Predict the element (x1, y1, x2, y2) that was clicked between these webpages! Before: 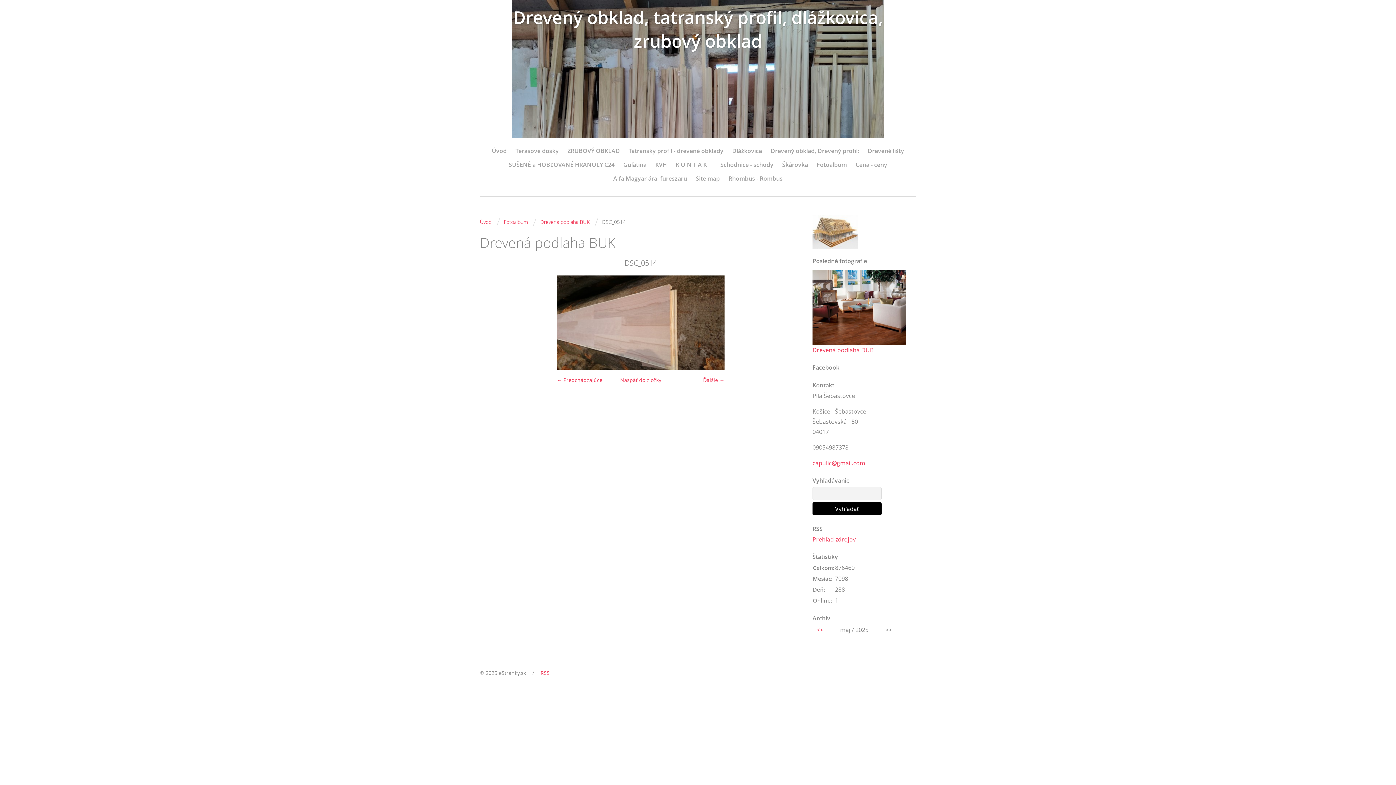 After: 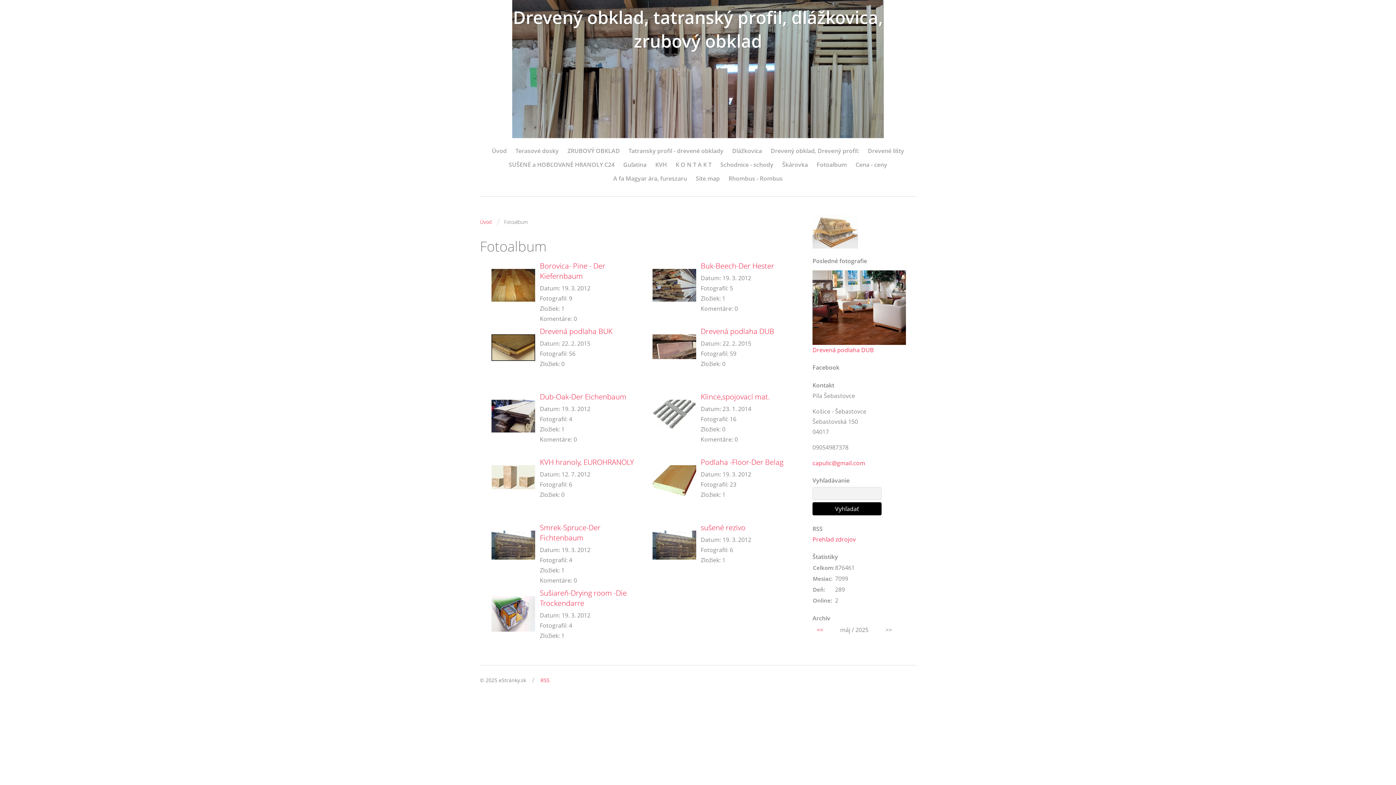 Action: bbox: (816, 159, 847, 169) label: Fotoalbum